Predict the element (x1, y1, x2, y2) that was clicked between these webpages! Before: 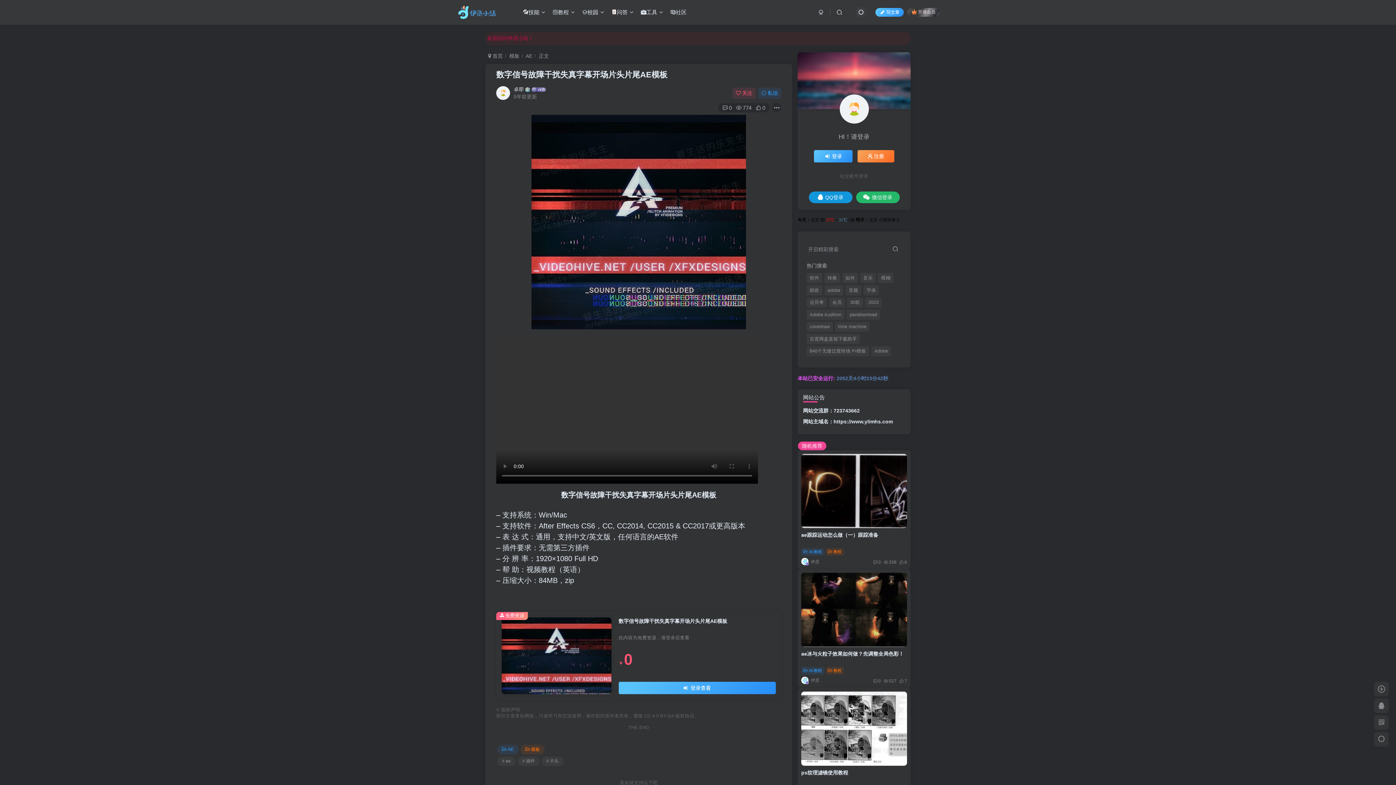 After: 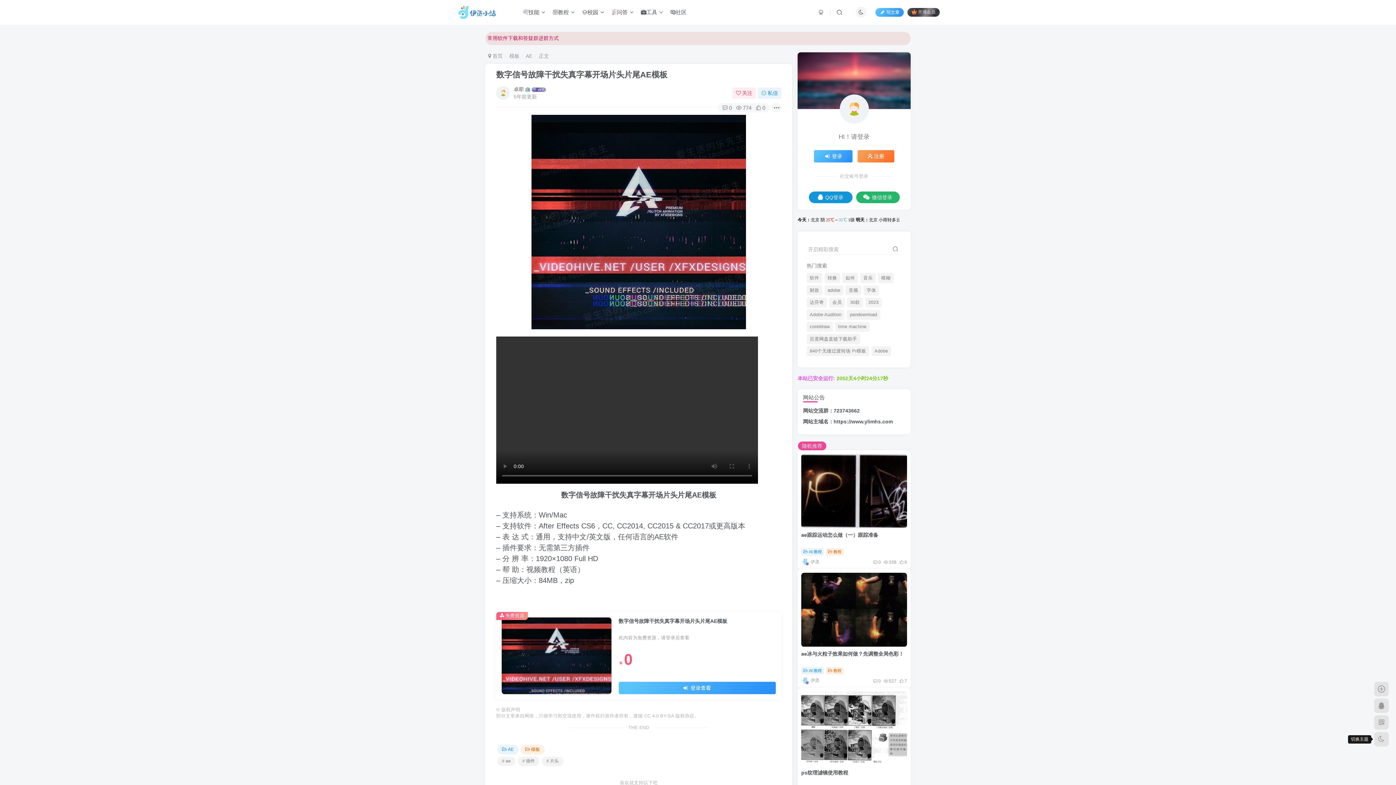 Action: bbox: (1374, 732, 1389, 746)